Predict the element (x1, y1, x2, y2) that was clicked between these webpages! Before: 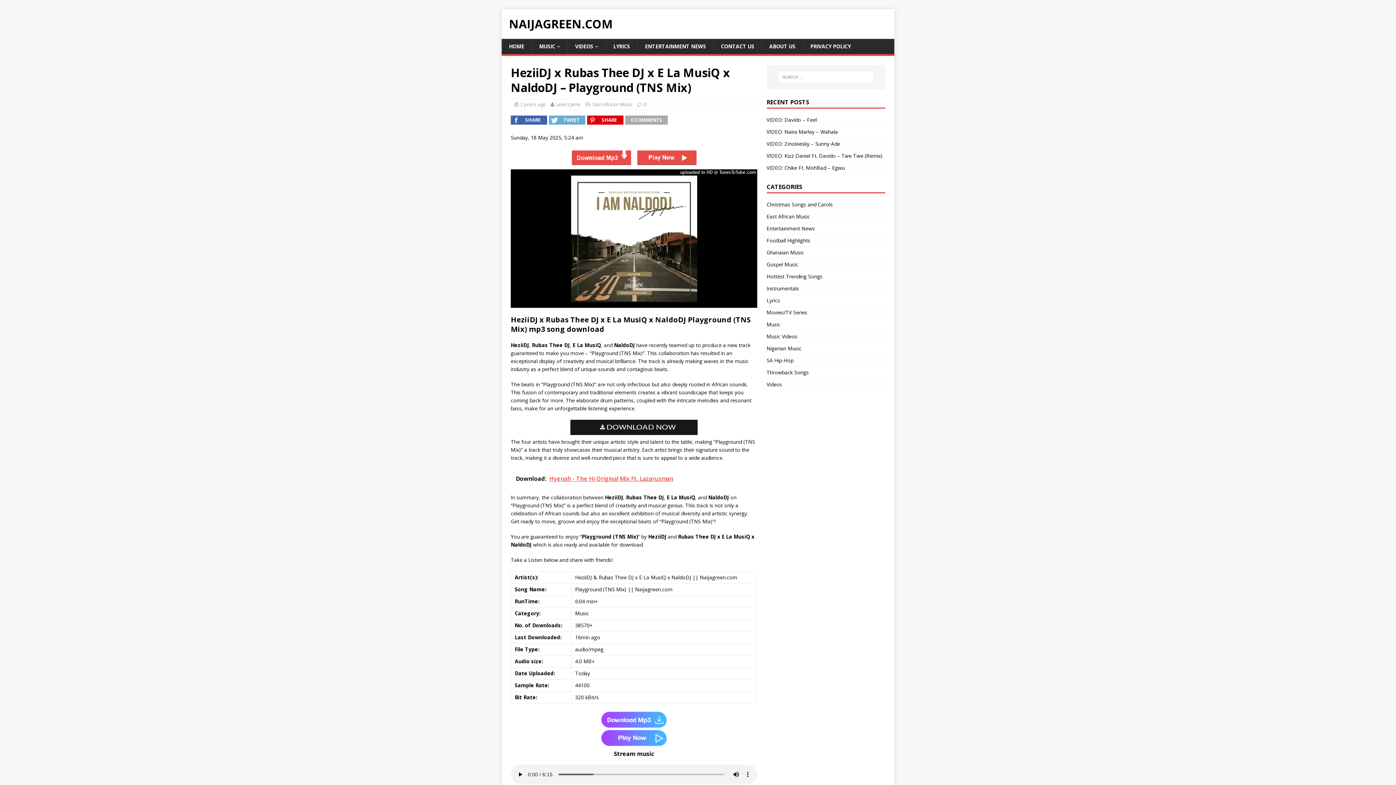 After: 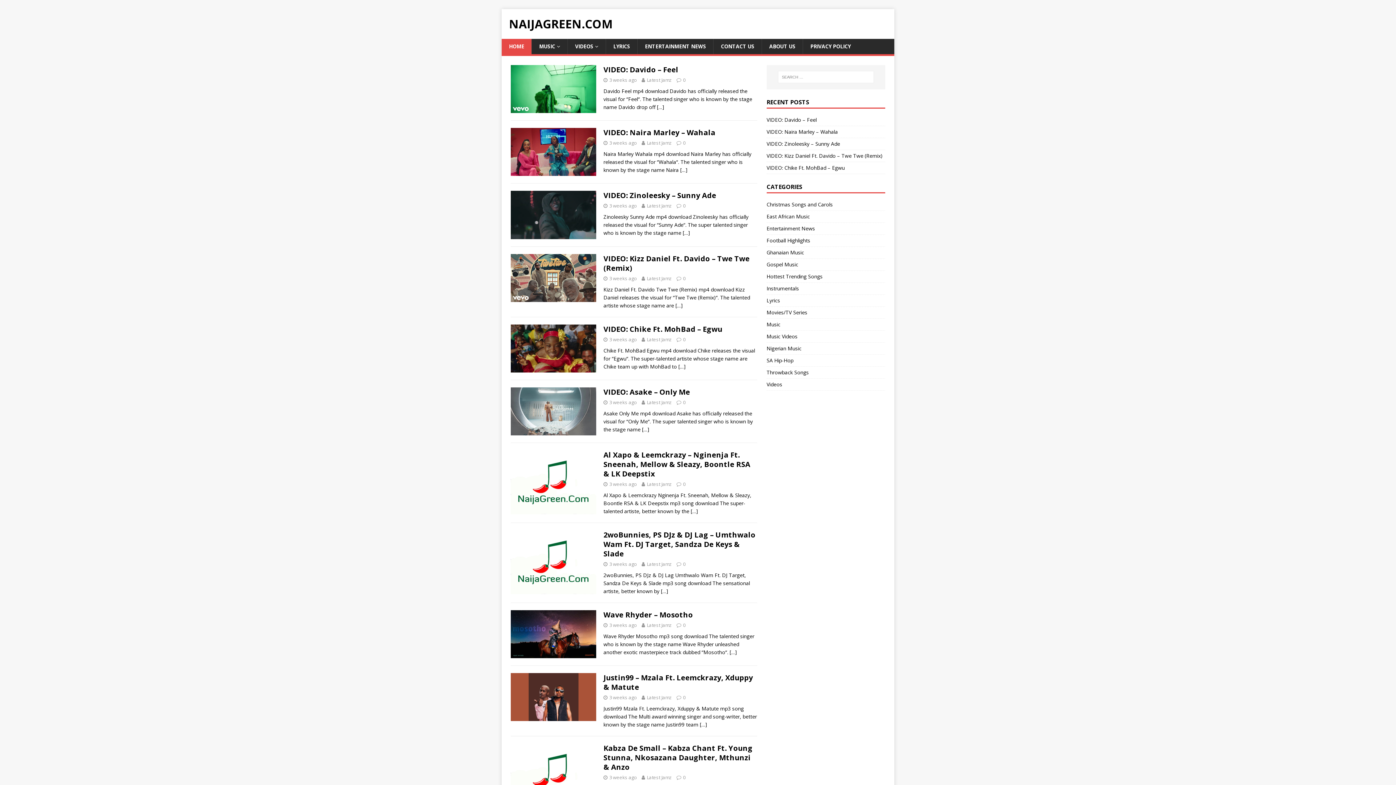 Action: label: Latest Jamz bbox: (556, 101, 581, 107)